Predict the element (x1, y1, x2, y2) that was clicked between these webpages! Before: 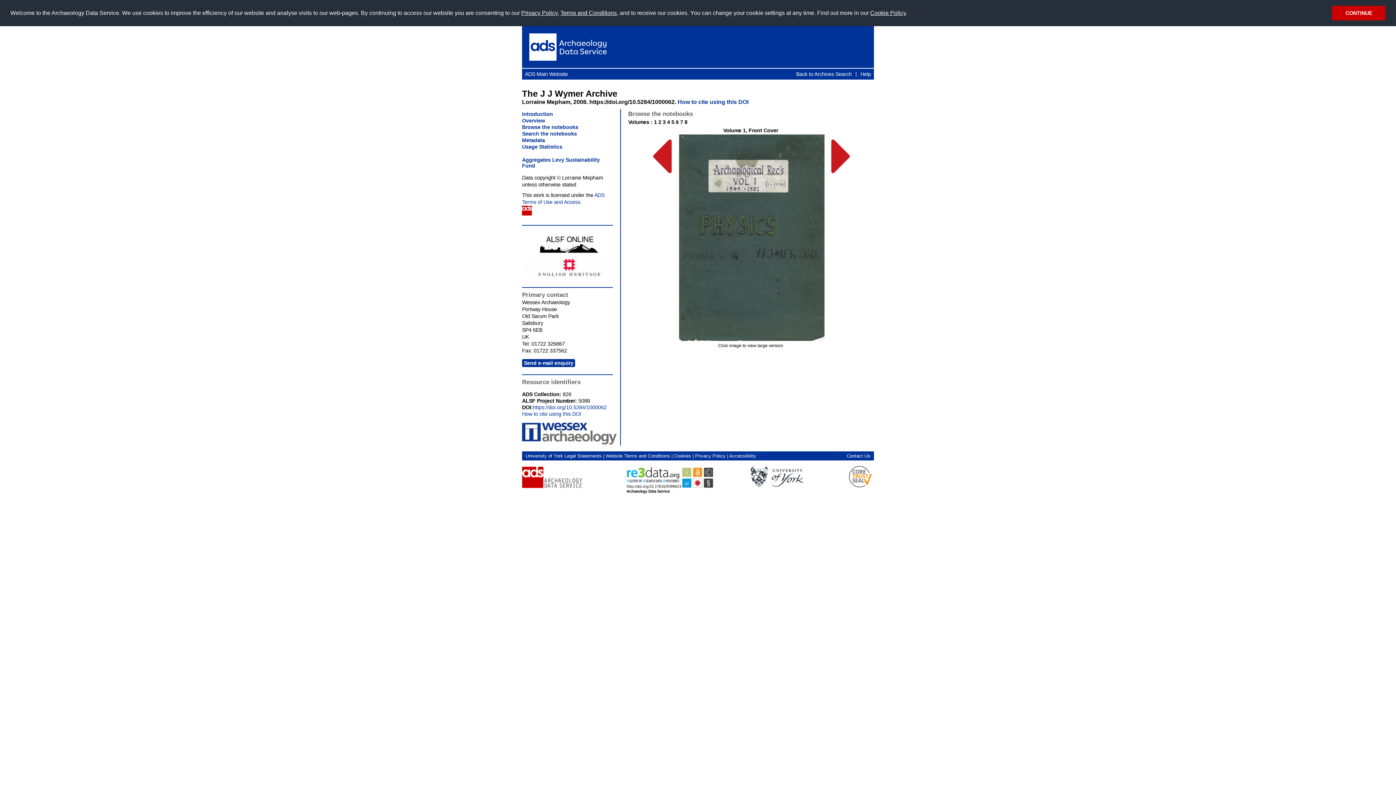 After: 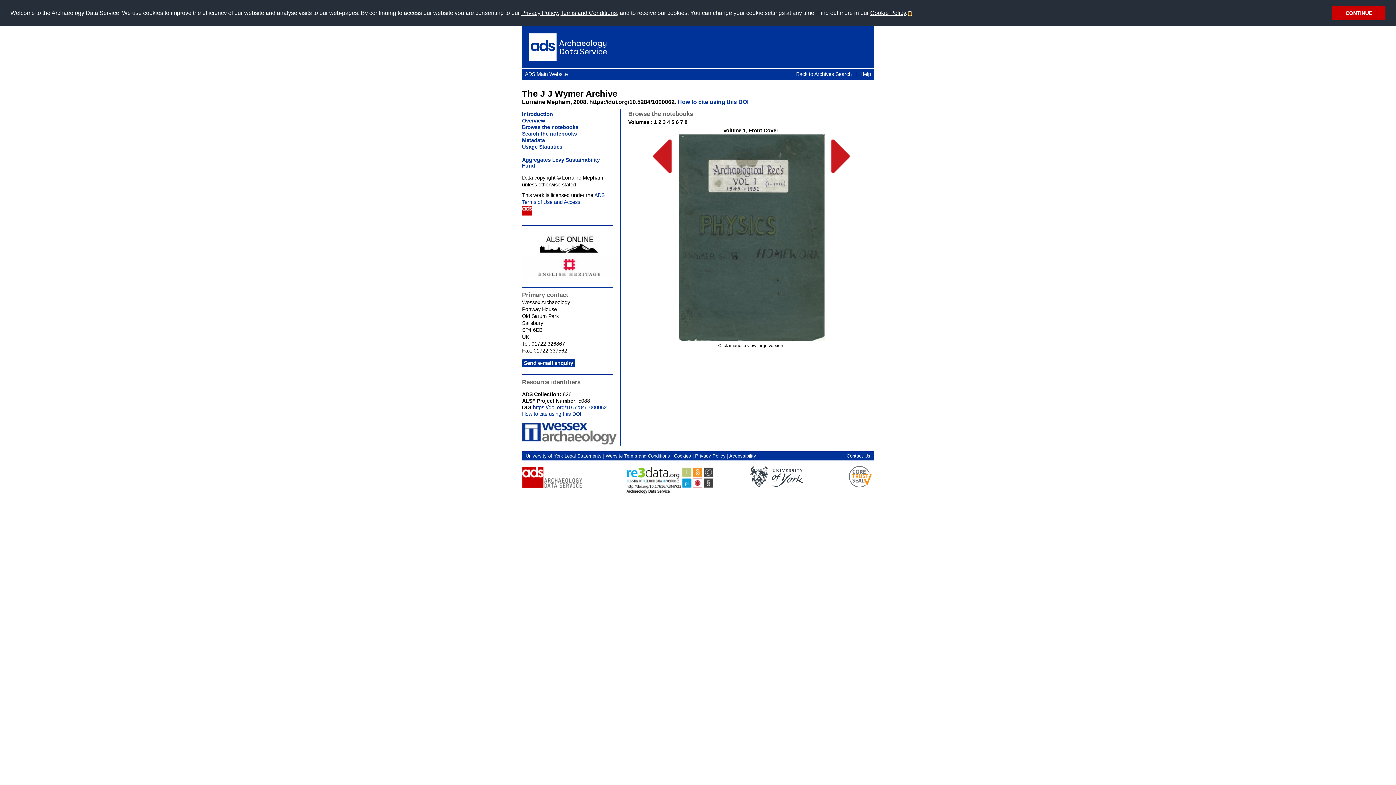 Action: bbox: (909, 12, 911, 14) label: learn more about cookies